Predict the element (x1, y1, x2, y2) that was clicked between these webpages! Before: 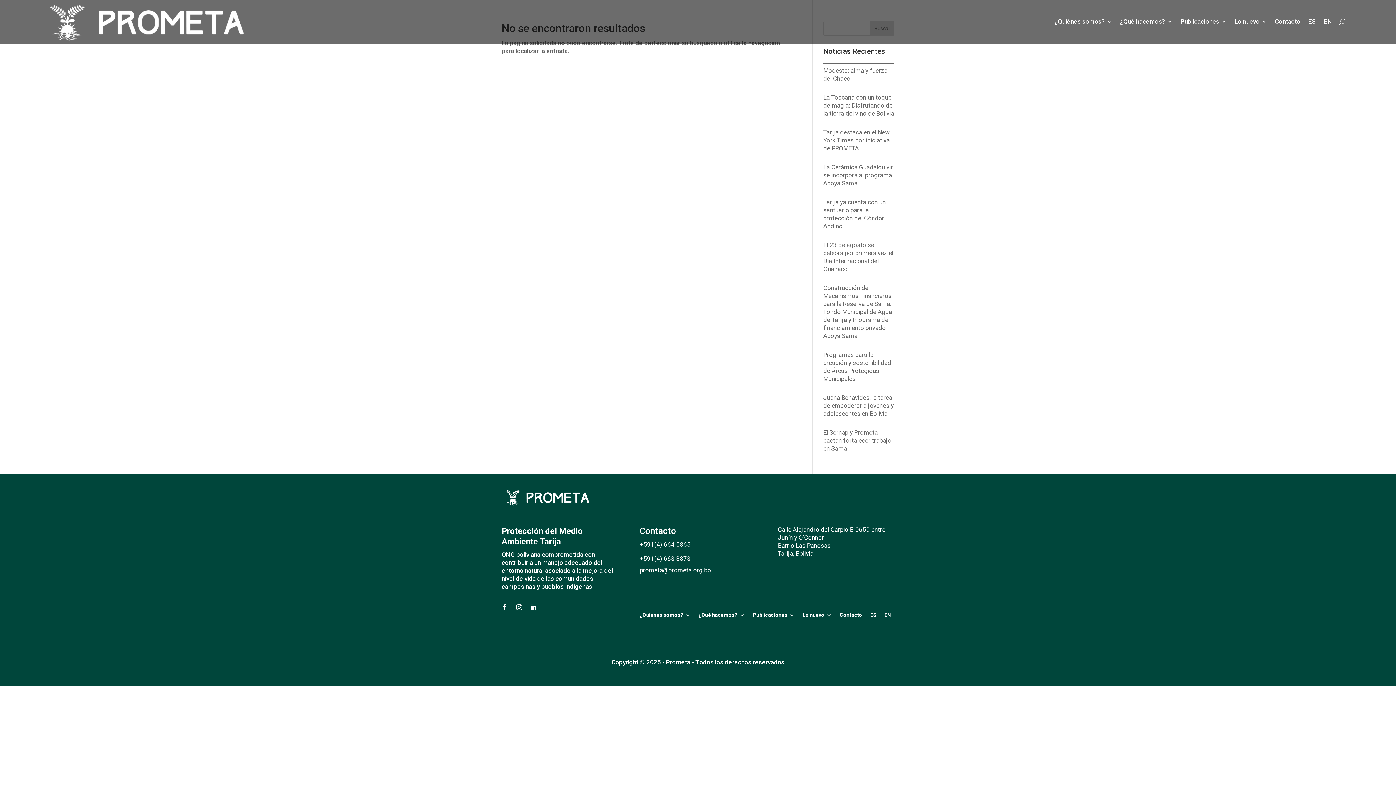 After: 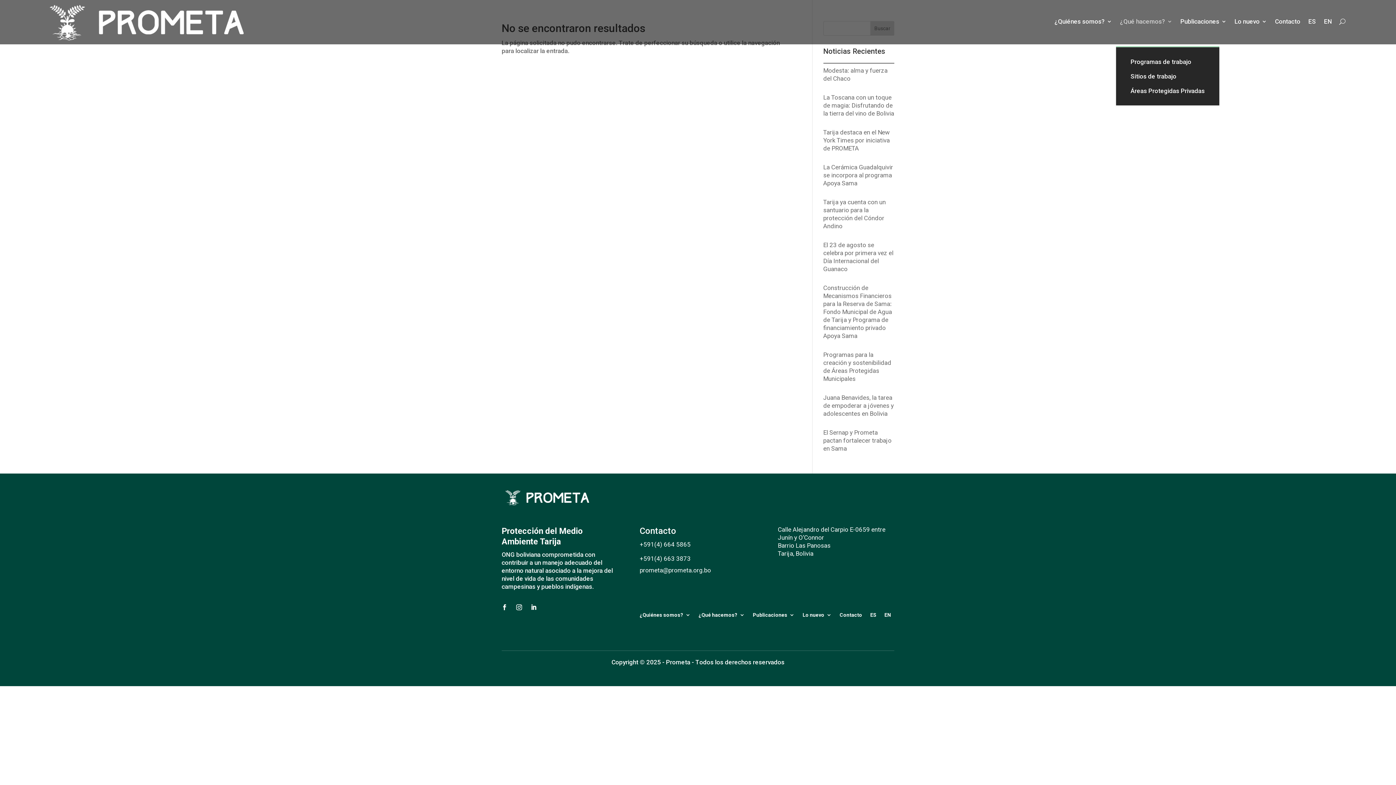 Action: label: ¿Qué hacemos? bbox: (1120, -3, 1172, 46)